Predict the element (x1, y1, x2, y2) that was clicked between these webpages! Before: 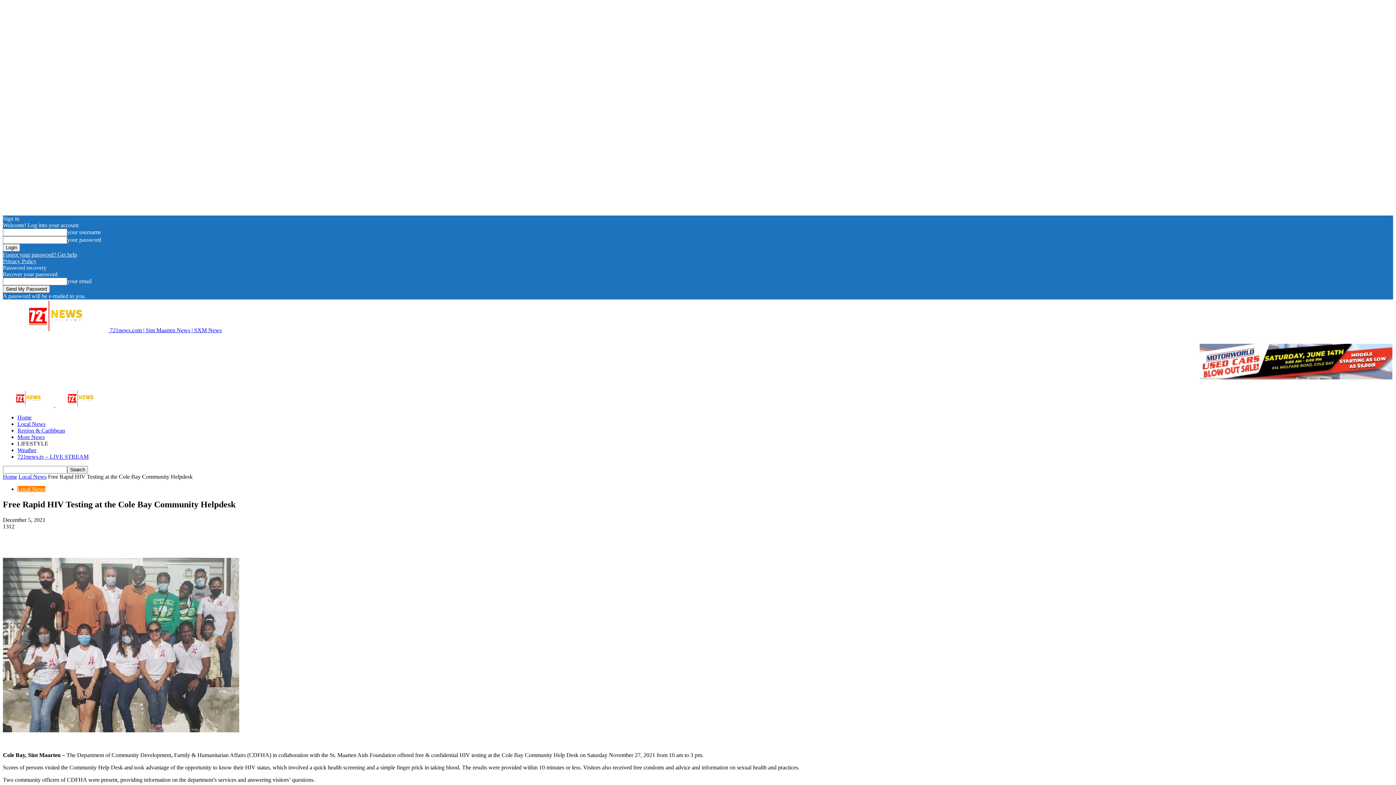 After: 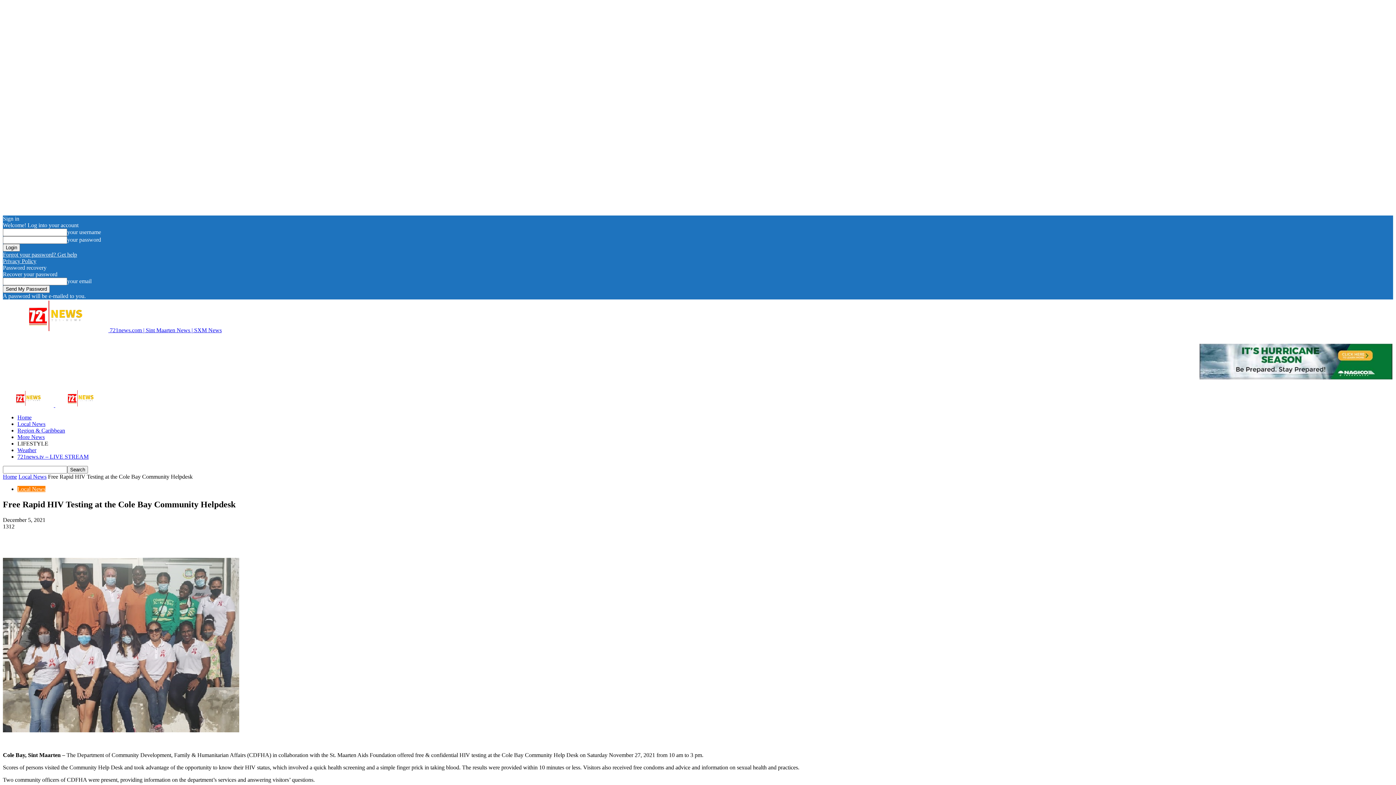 Action: bbox: (55, 530, 79, 544)